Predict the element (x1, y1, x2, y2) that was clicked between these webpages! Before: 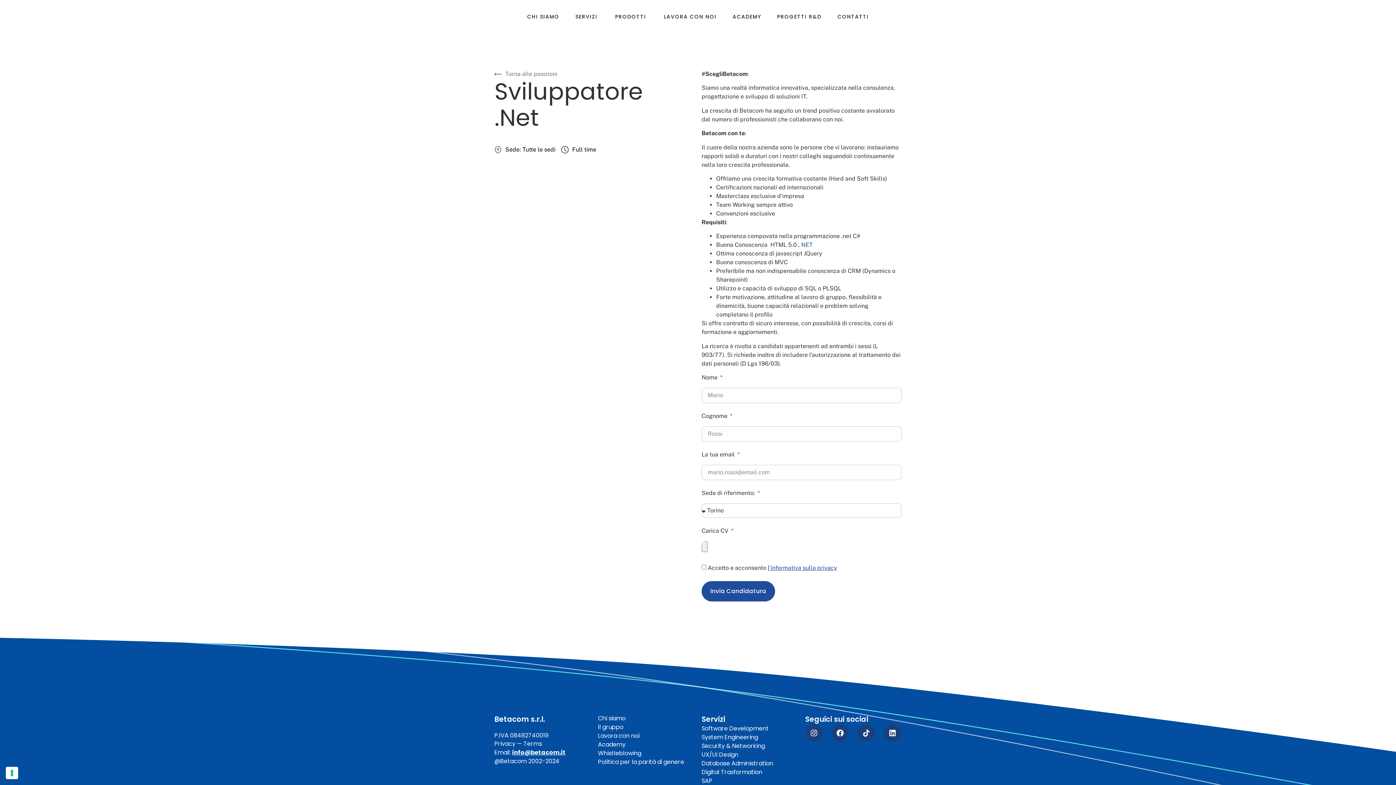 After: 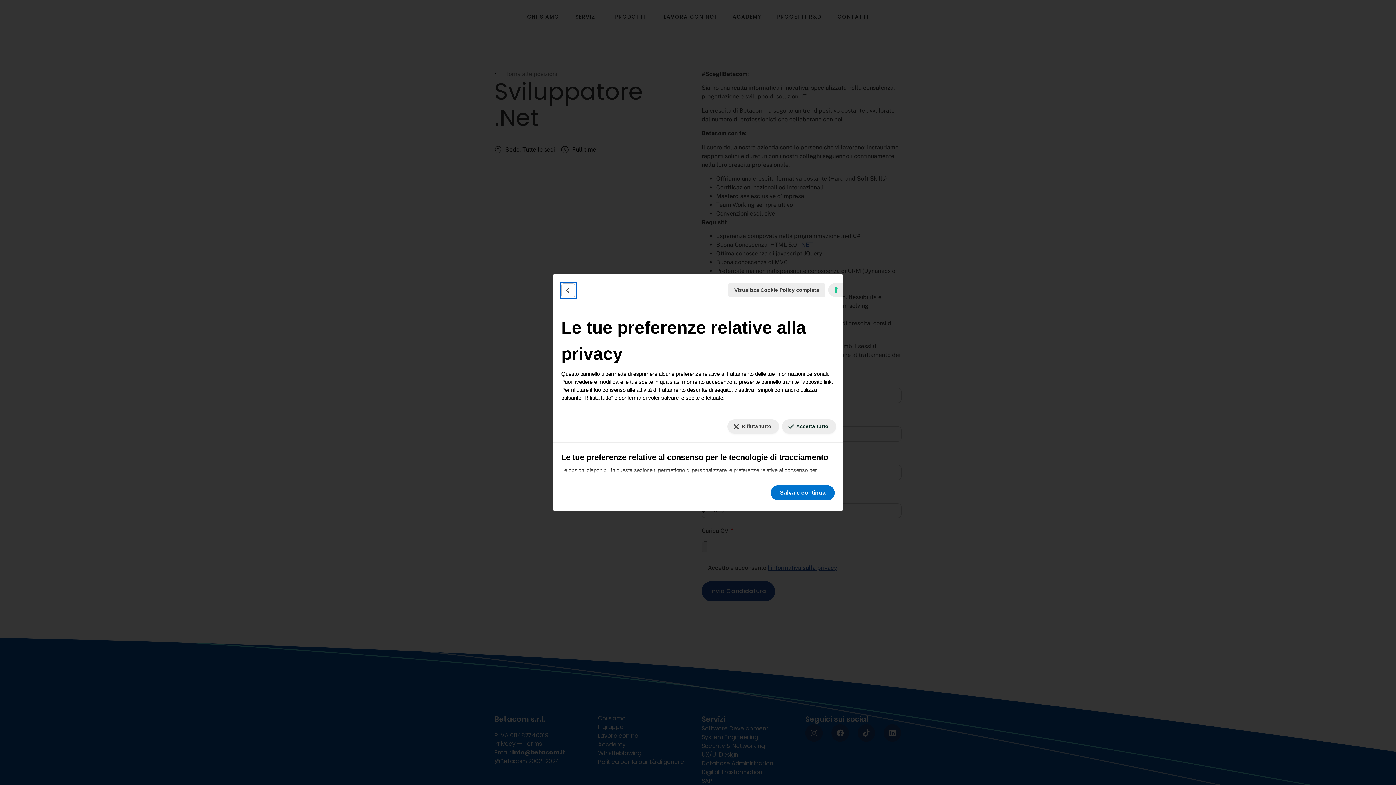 Action: bbox: (5, 767, 18, 779) label: Le tue preferenze relative al consenso per le tecnologie di tracciamento